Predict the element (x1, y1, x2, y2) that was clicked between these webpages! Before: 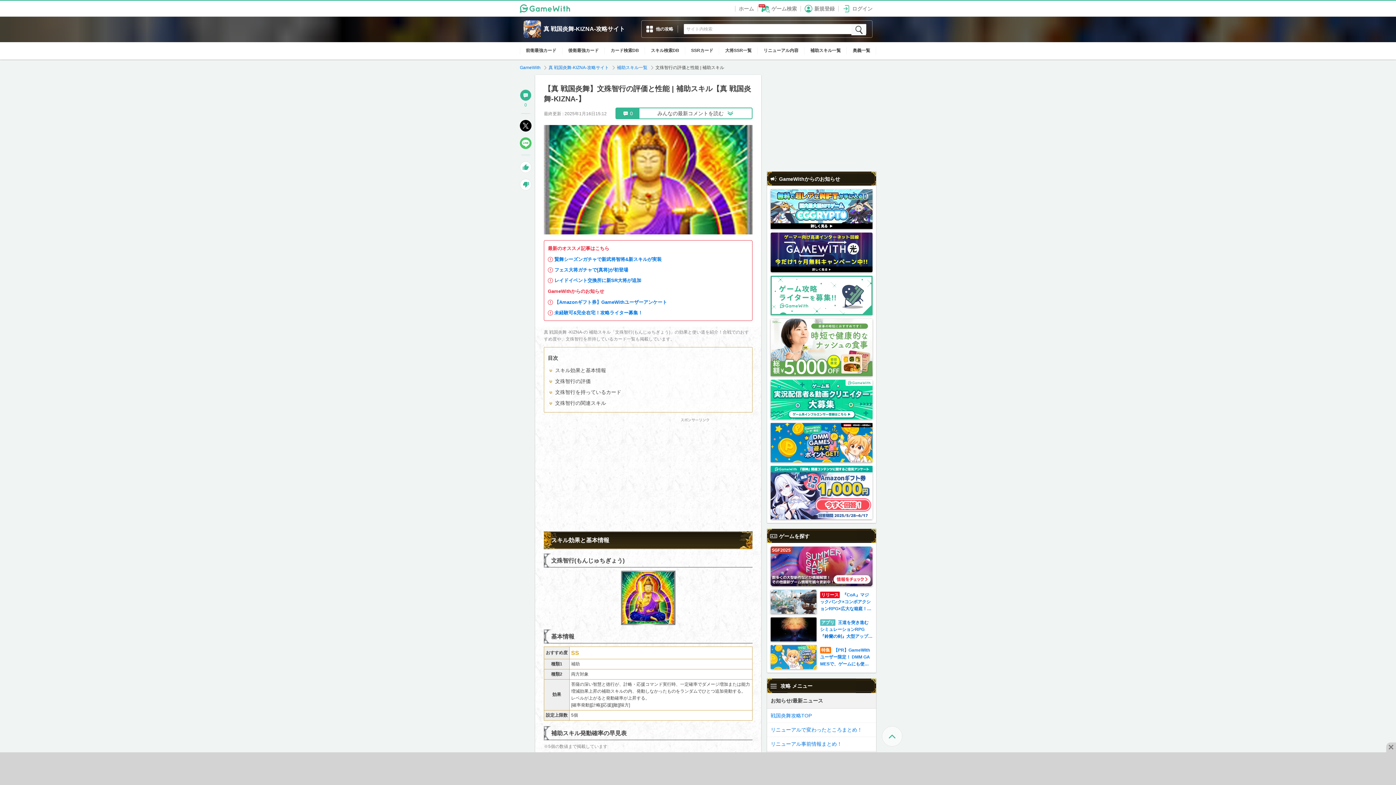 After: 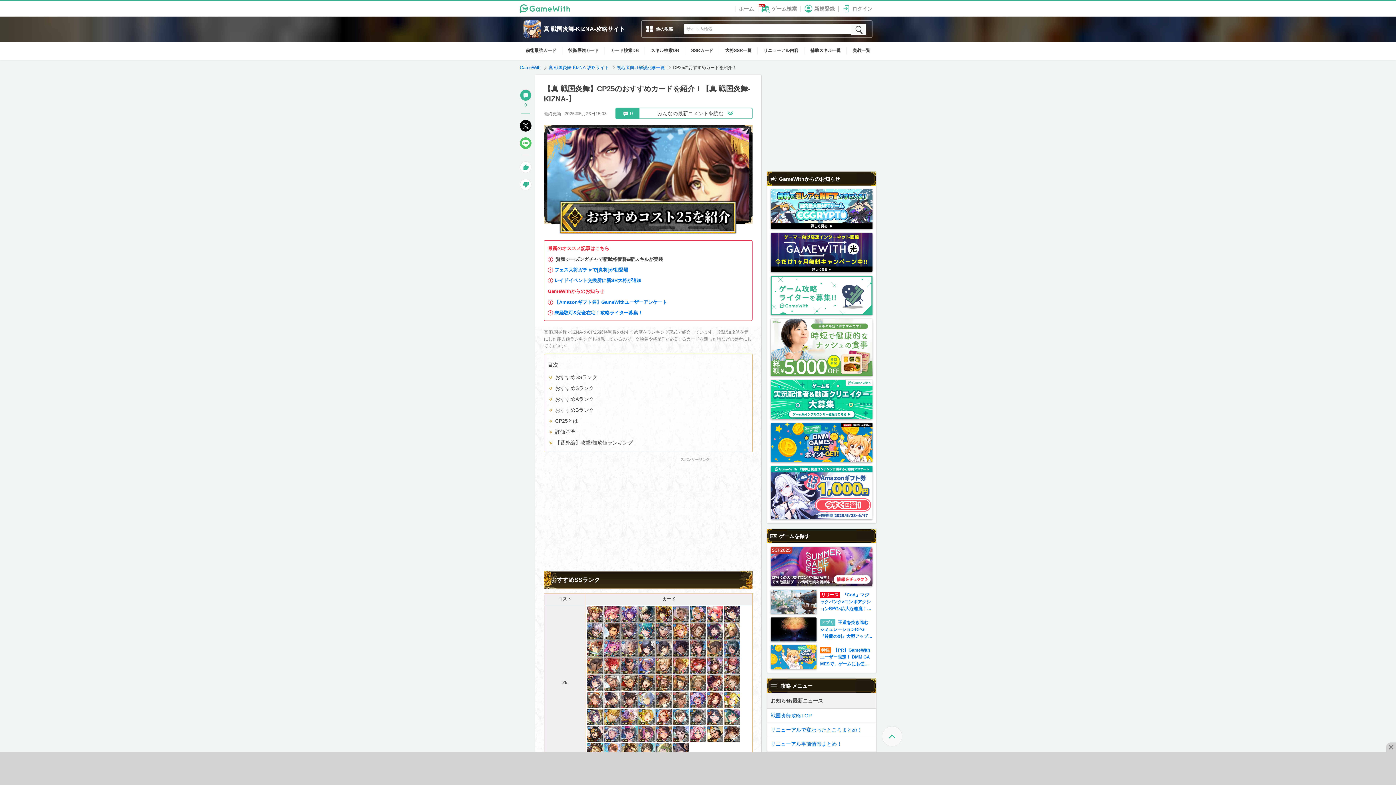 Action: label: 賢舞シーズンガチャで新武将智将&新スキルが実装 bbox: (554, 256, 661, 262)